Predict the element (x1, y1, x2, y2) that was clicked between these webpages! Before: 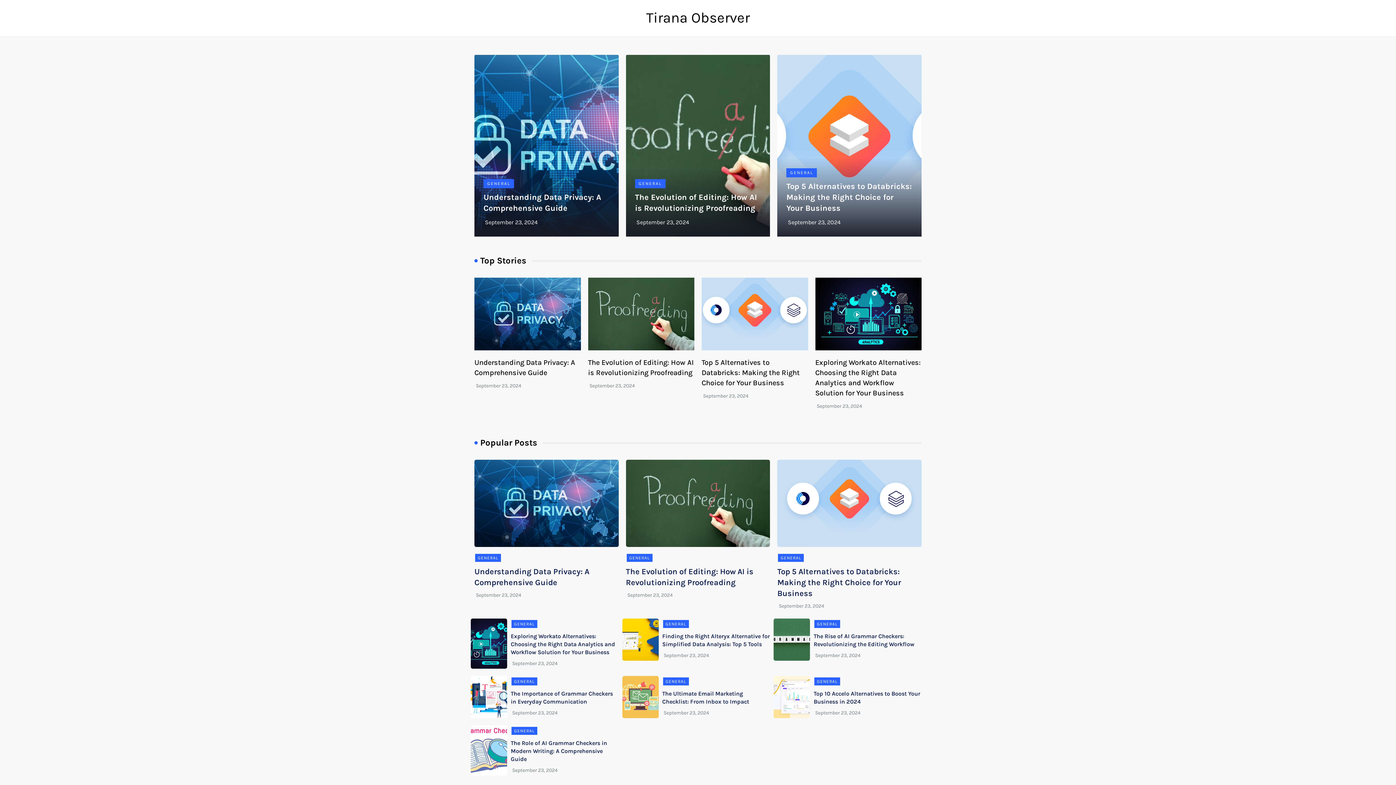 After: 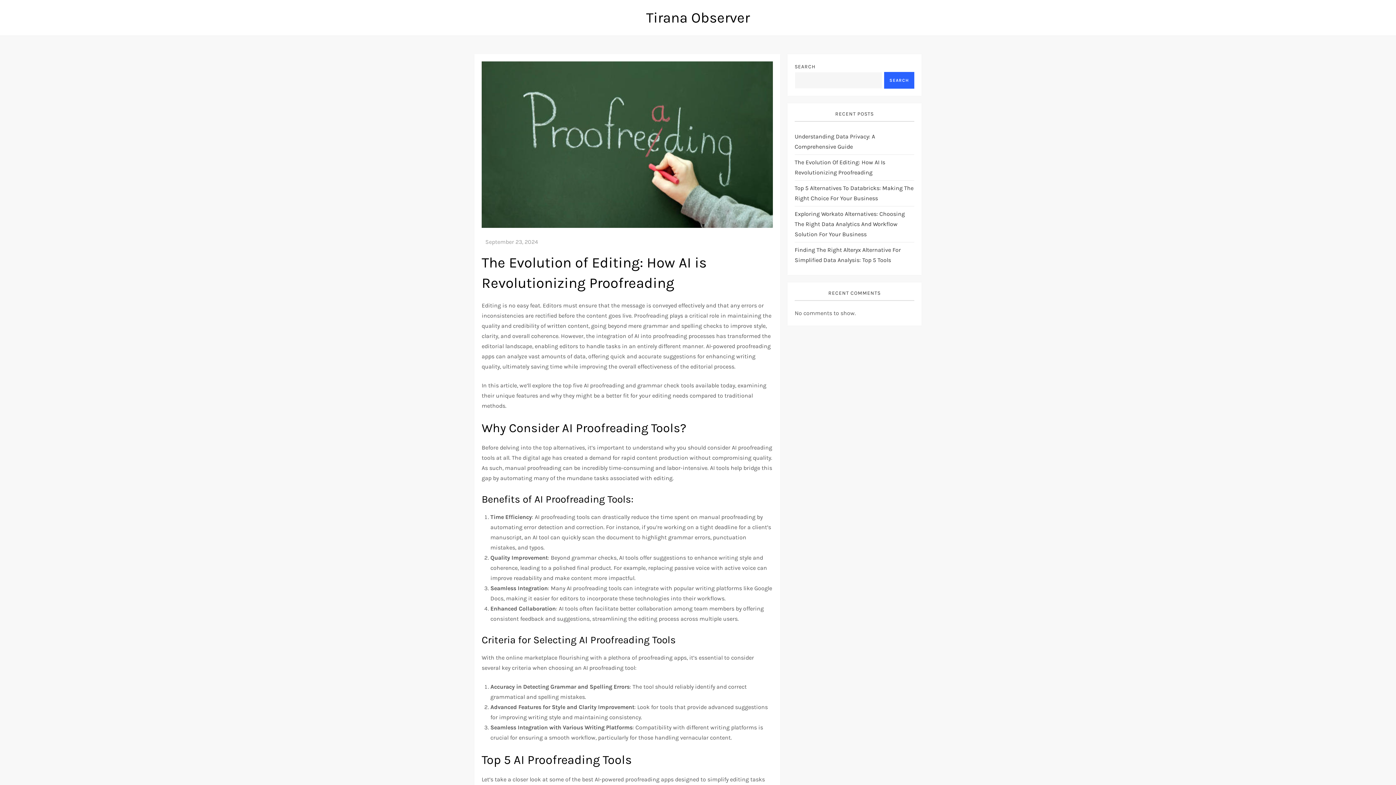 Action: bbox: (626, 460, 770, 547)